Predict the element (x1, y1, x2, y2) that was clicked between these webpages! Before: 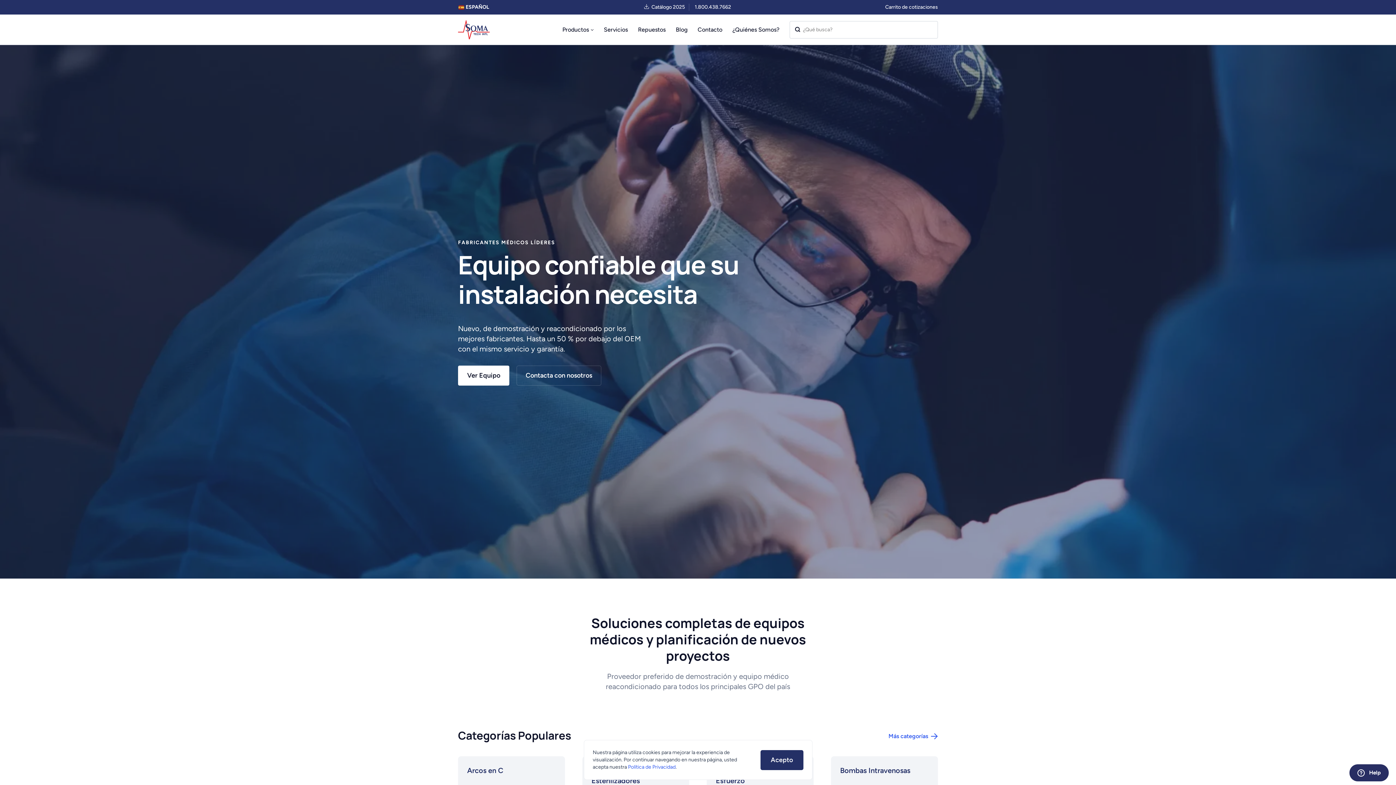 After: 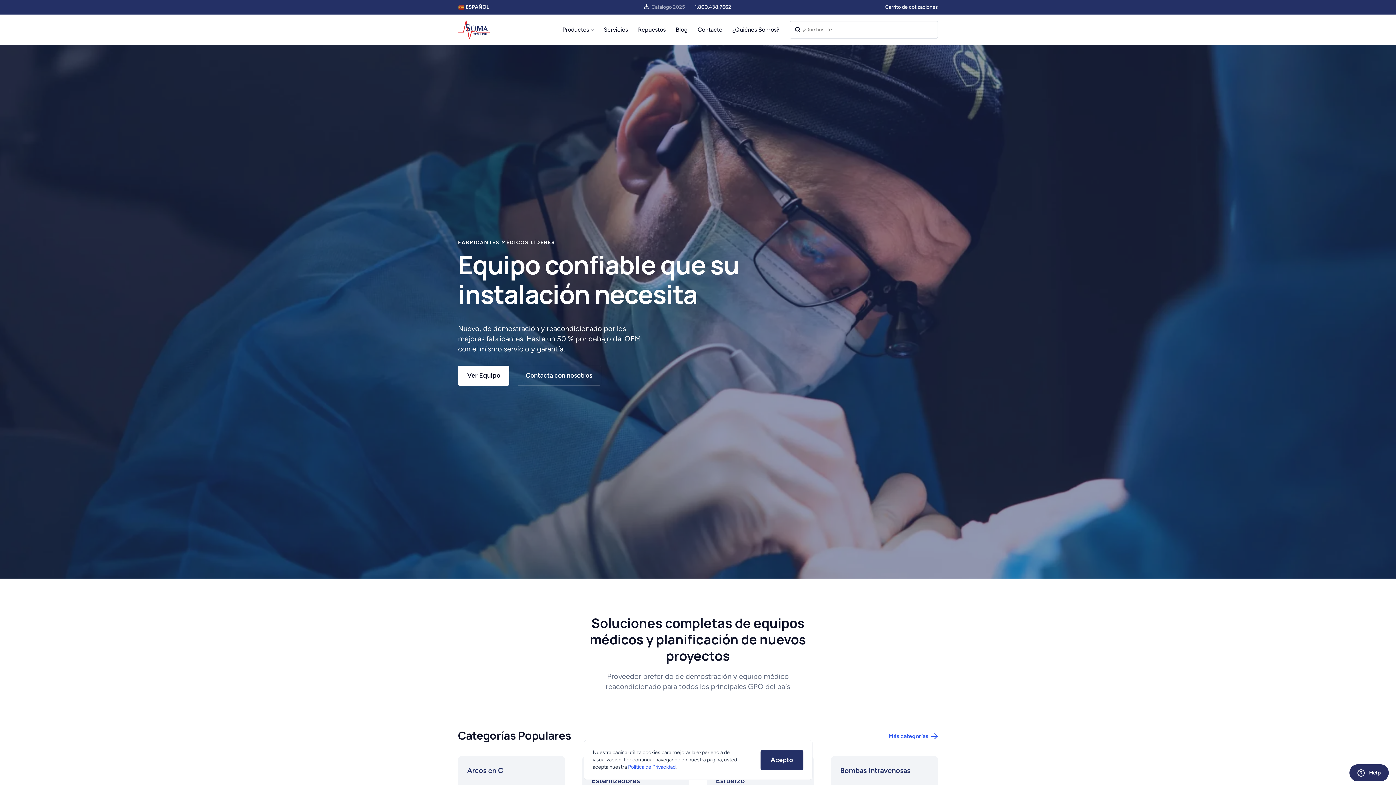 Action: label: Catálogo 2025 bbox: (643, 3, 689, 10)